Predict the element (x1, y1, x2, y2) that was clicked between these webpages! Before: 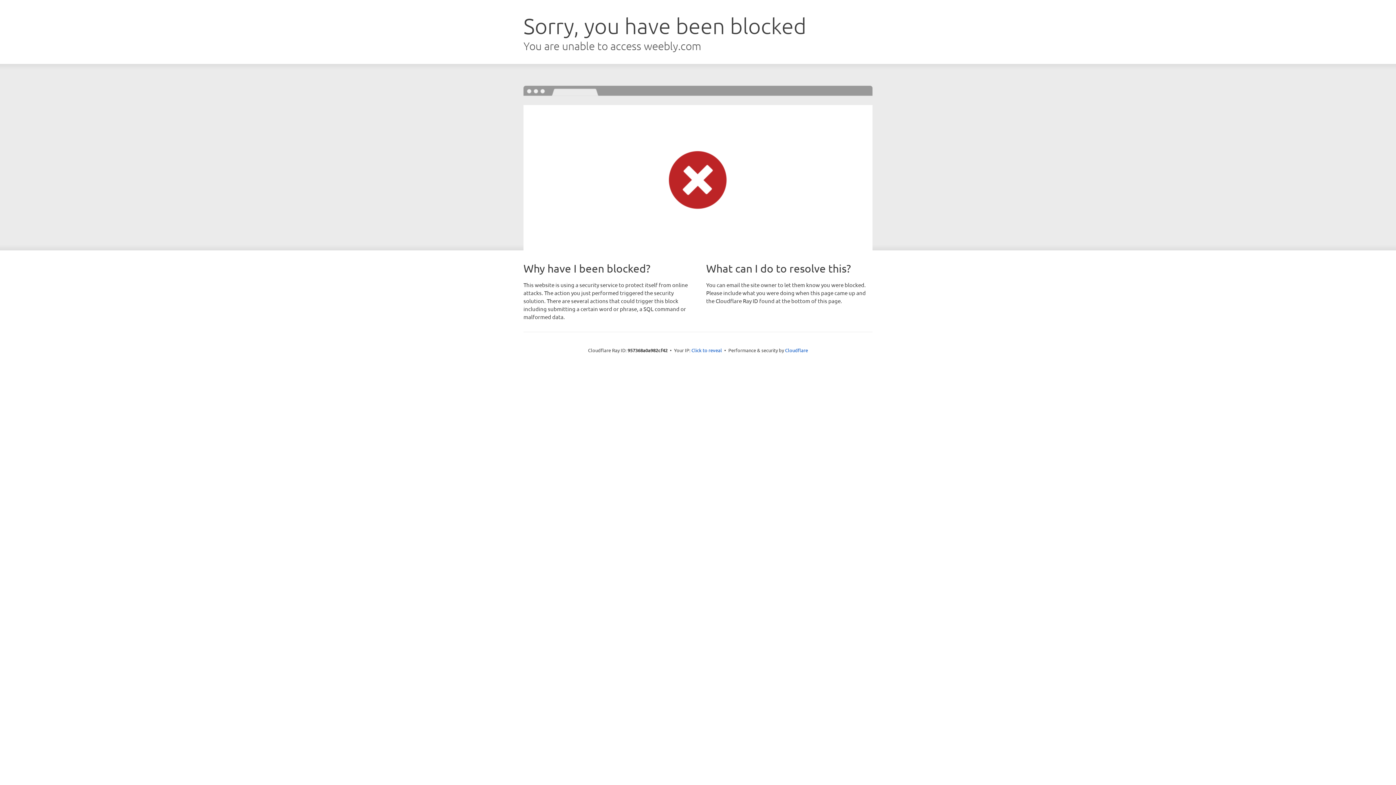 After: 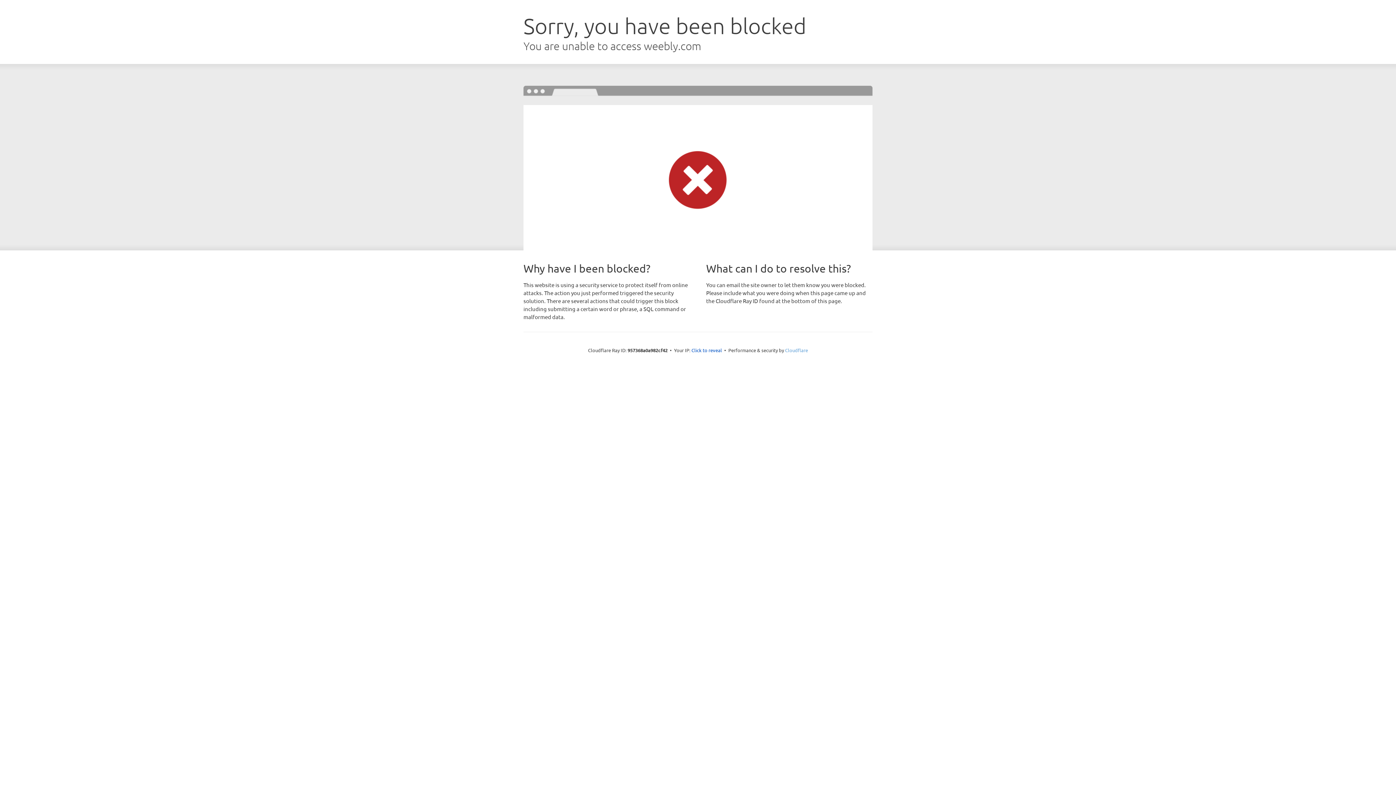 Action: bbox: (785, 347, 808, 353) label: Cloudflare